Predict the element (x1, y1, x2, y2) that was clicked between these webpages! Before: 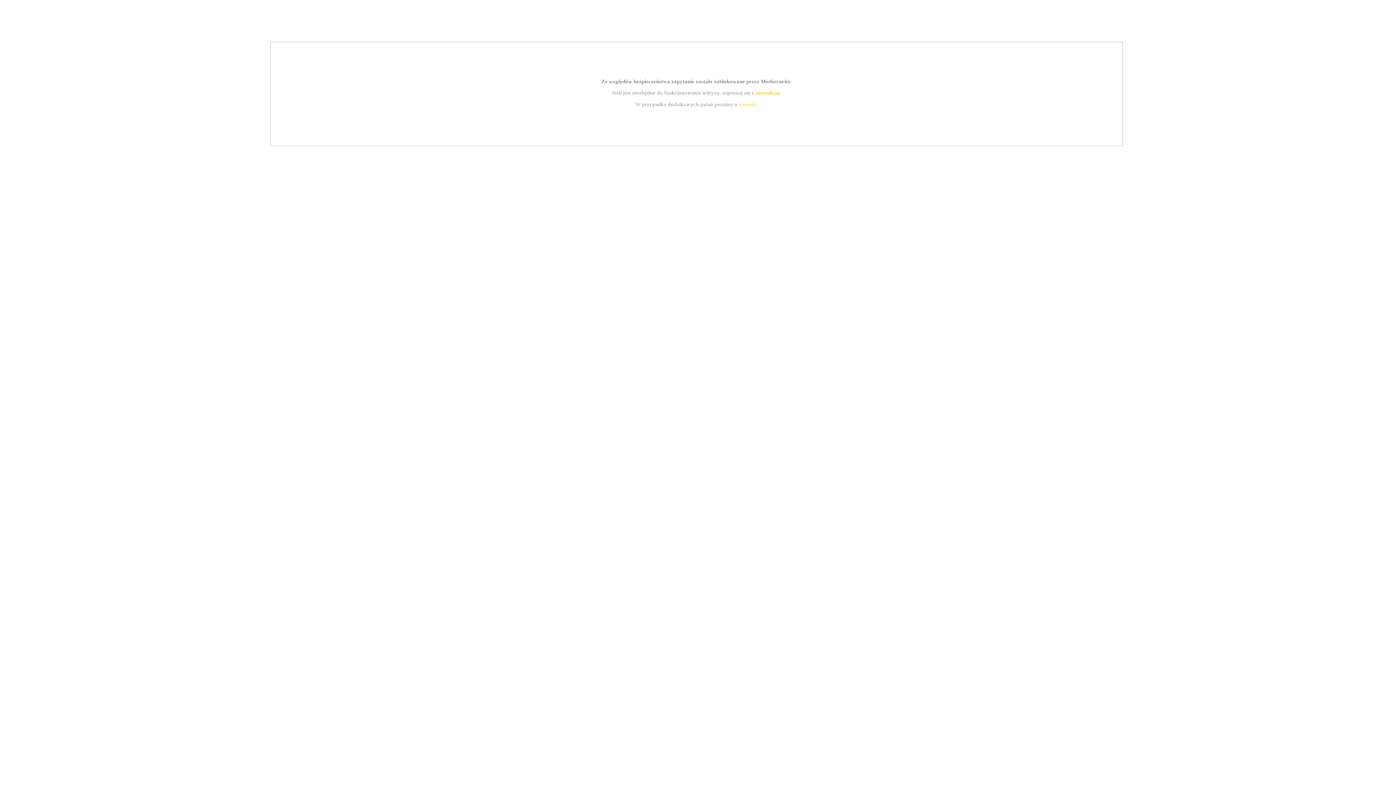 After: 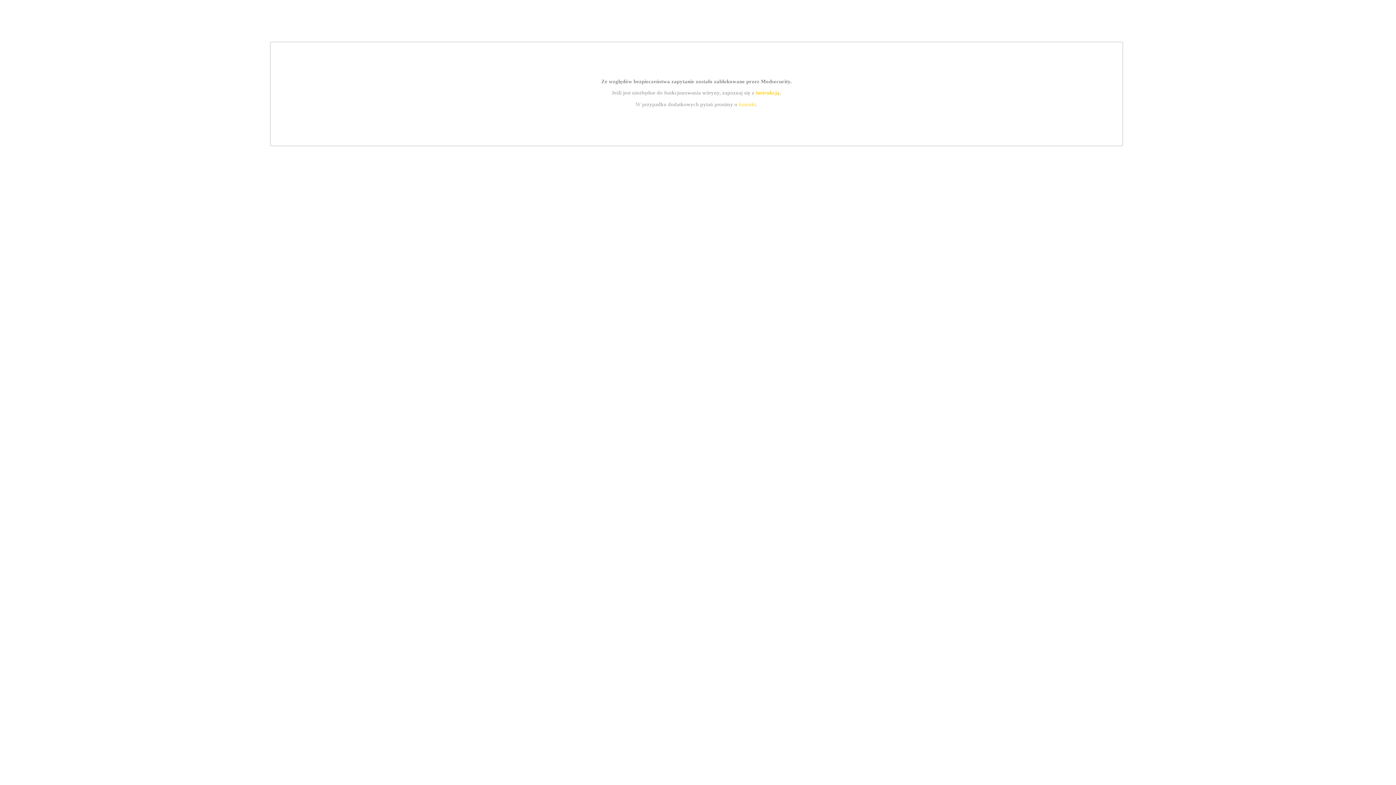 Action: bbox: (739, 101, 756, 107) label: kontakt